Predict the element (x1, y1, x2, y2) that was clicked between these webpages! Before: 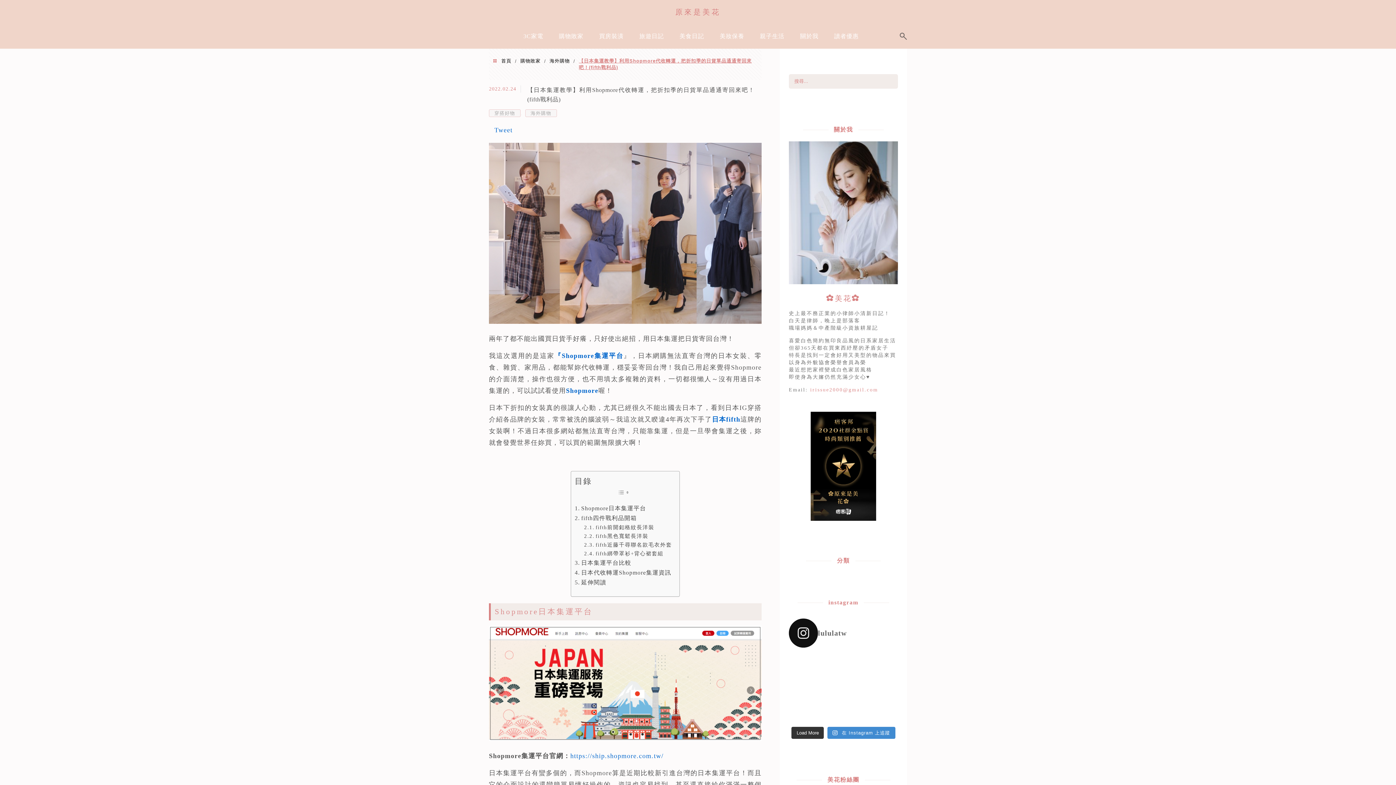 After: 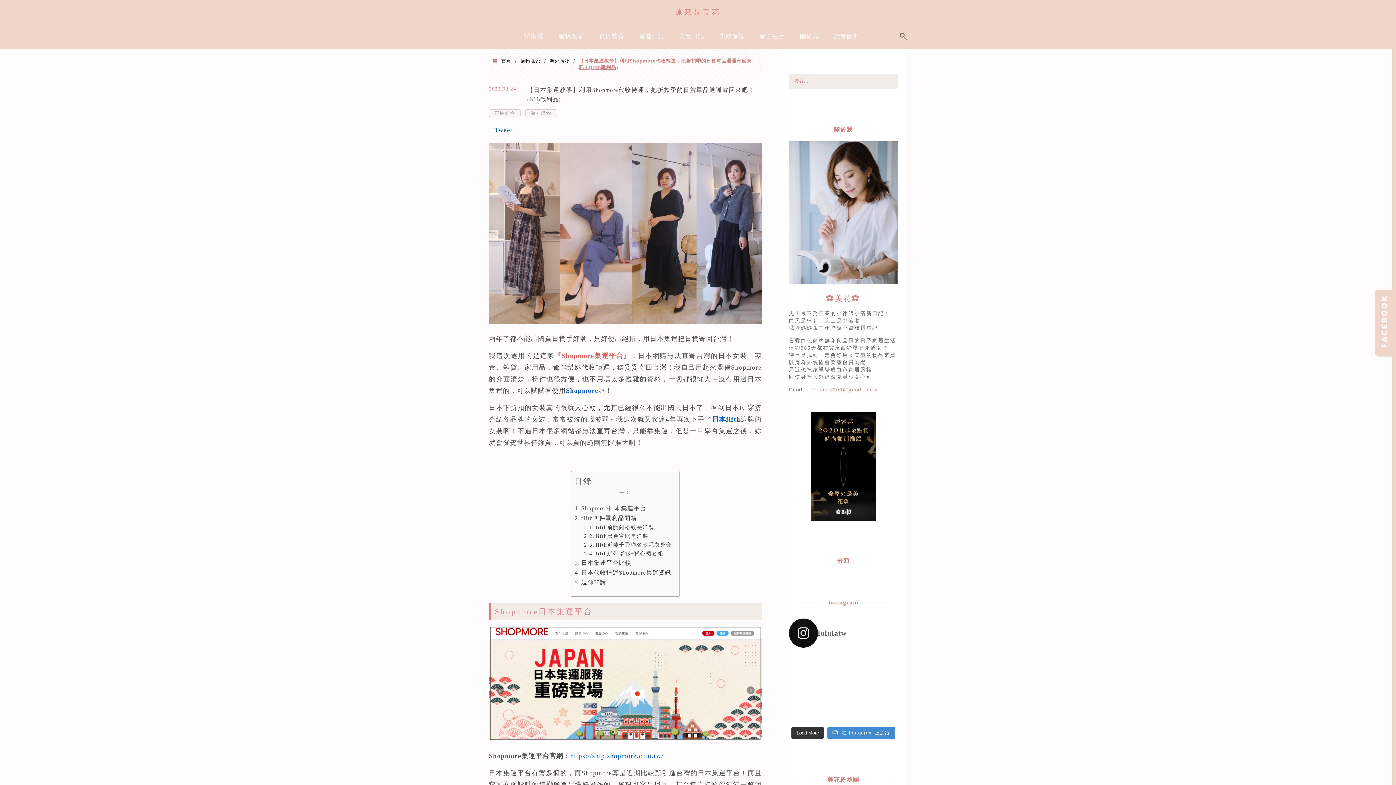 Action: label: 『Shopmore集運平台 bbox: (554, 352, 623, 359)